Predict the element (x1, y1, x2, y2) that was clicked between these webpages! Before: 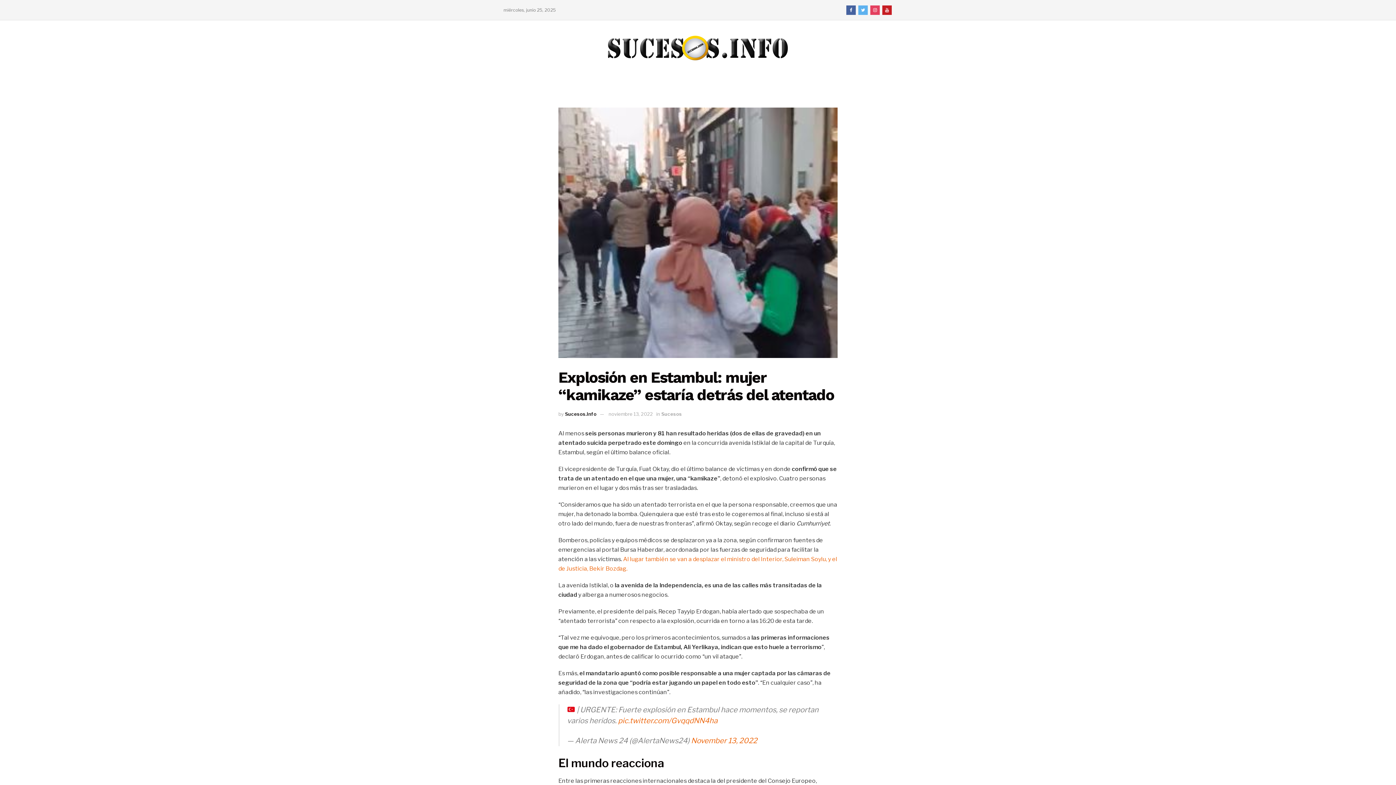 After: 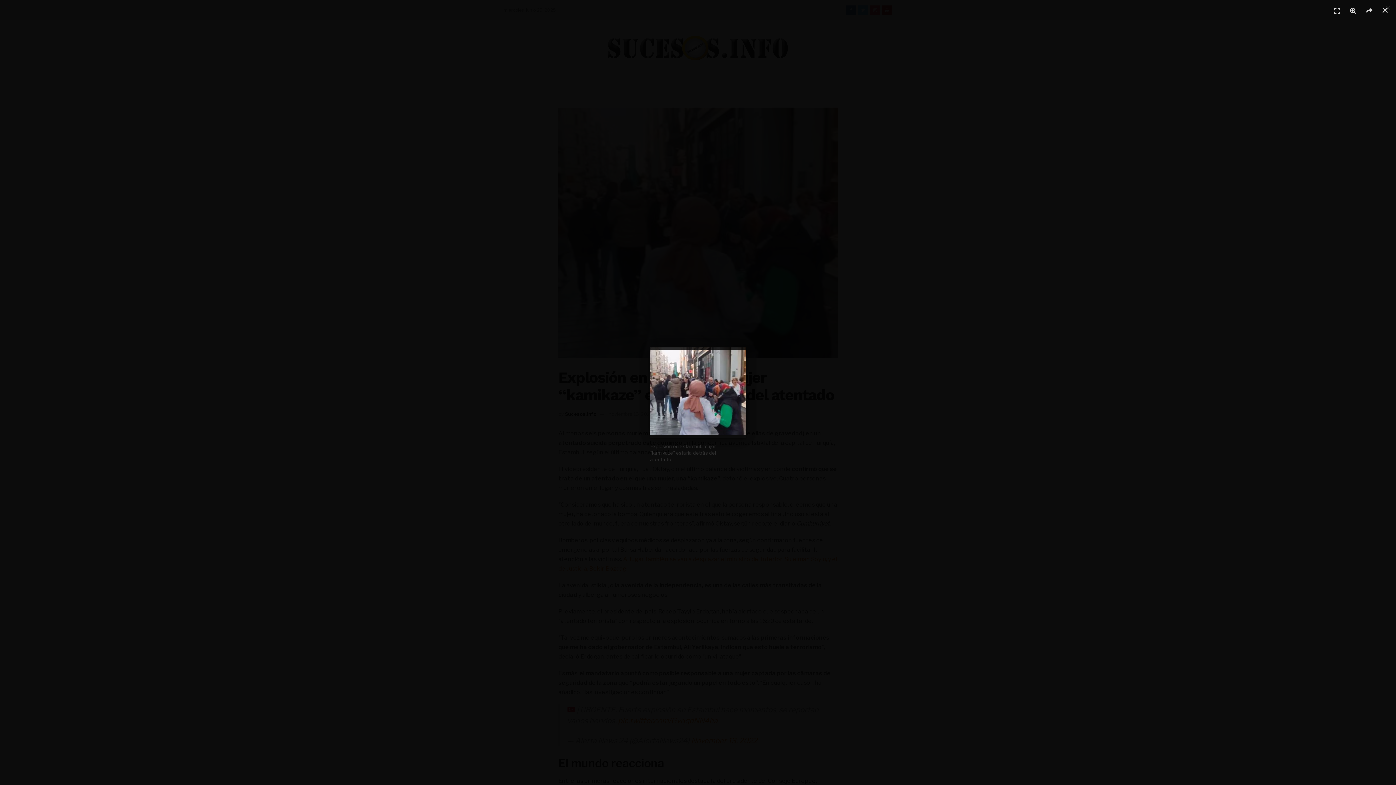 Action: bbox: (558, 107, 837, 358)